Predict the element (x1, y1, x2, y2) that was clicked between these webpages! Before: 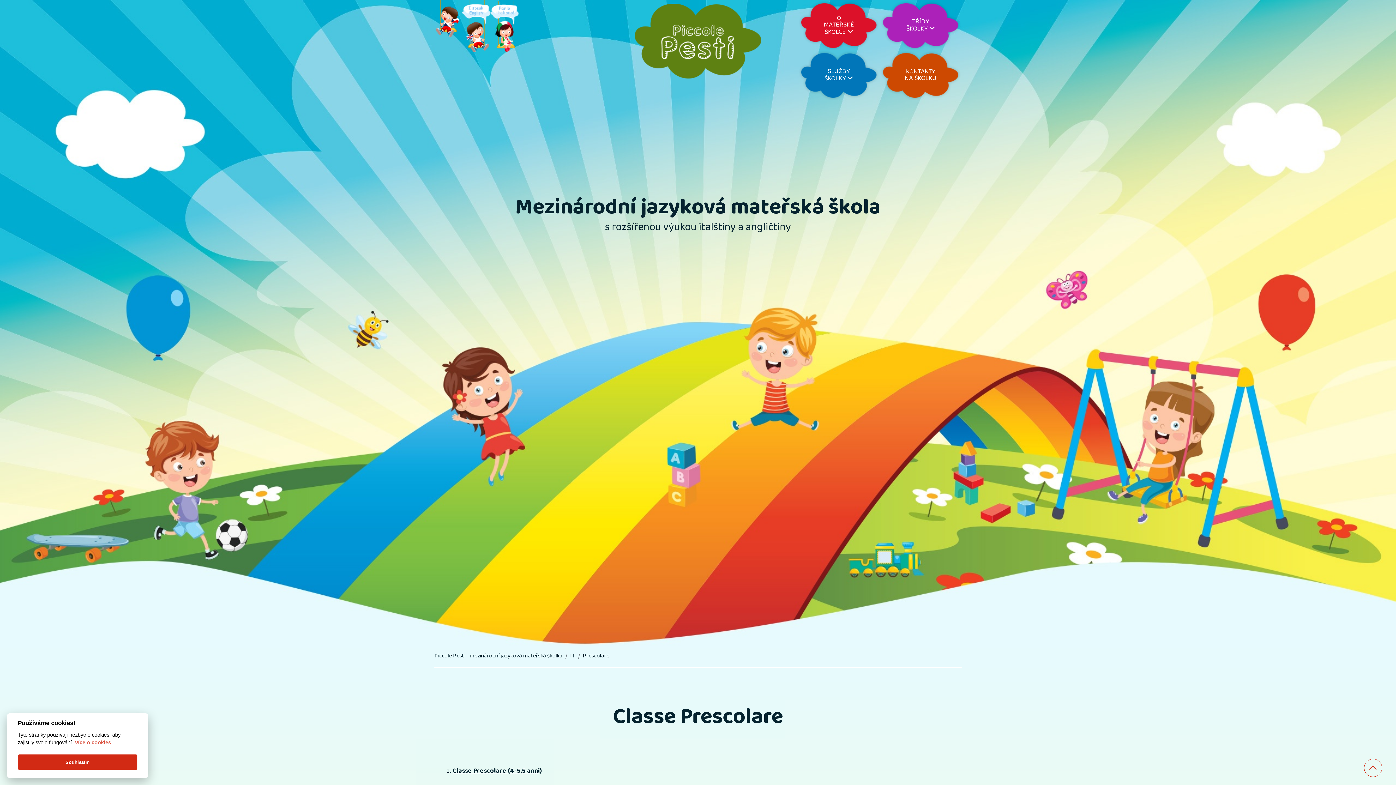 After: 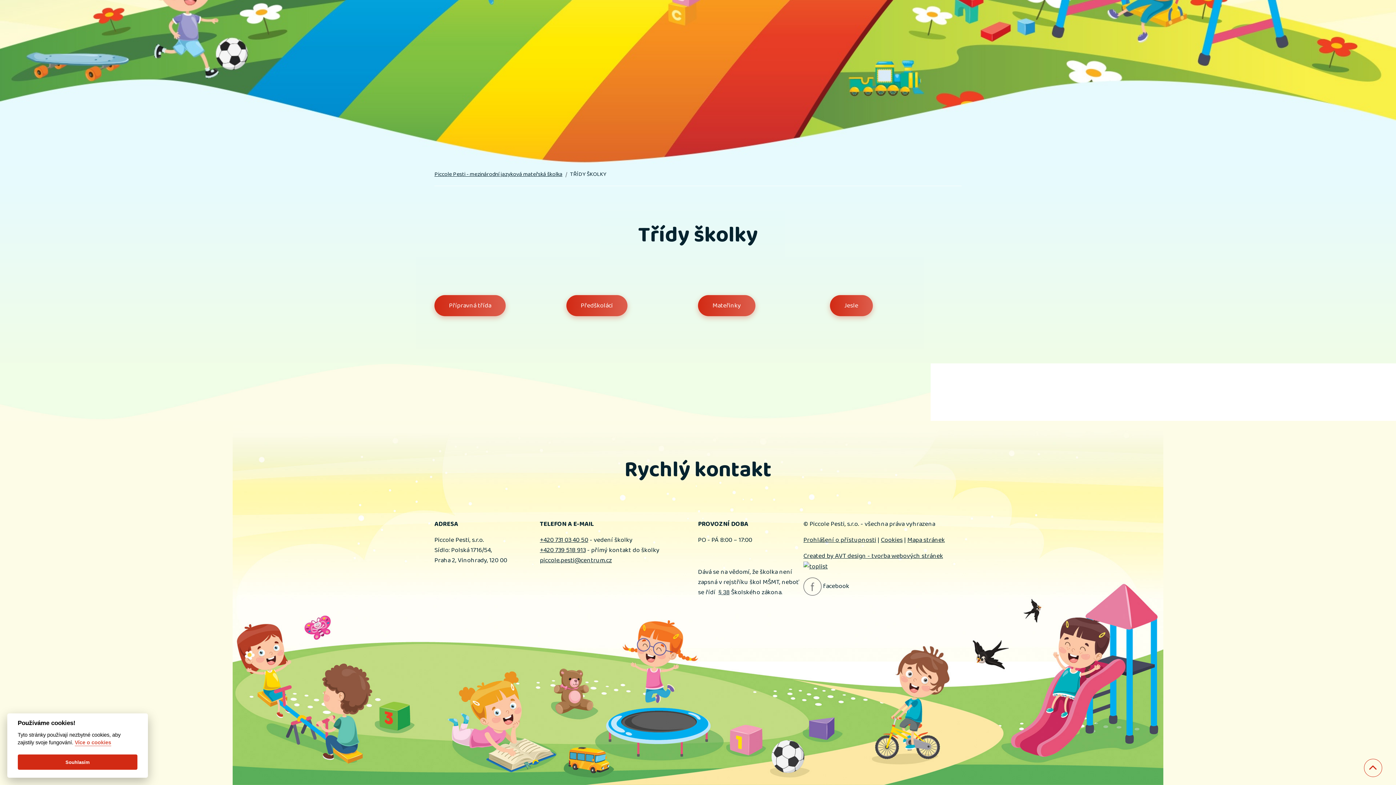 Action: label: TŘÍDY ŠKOLKY  bbox: (900, 15, 941, 34)